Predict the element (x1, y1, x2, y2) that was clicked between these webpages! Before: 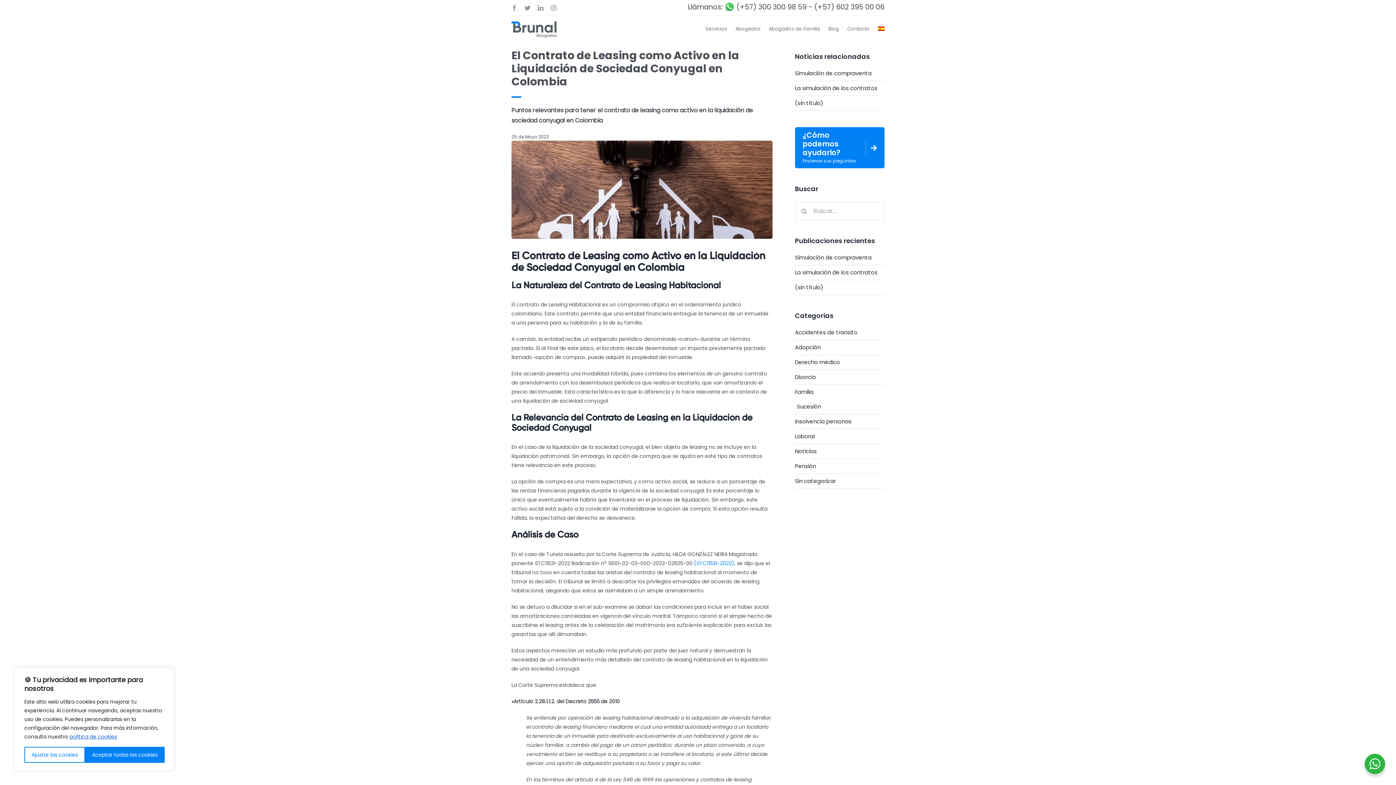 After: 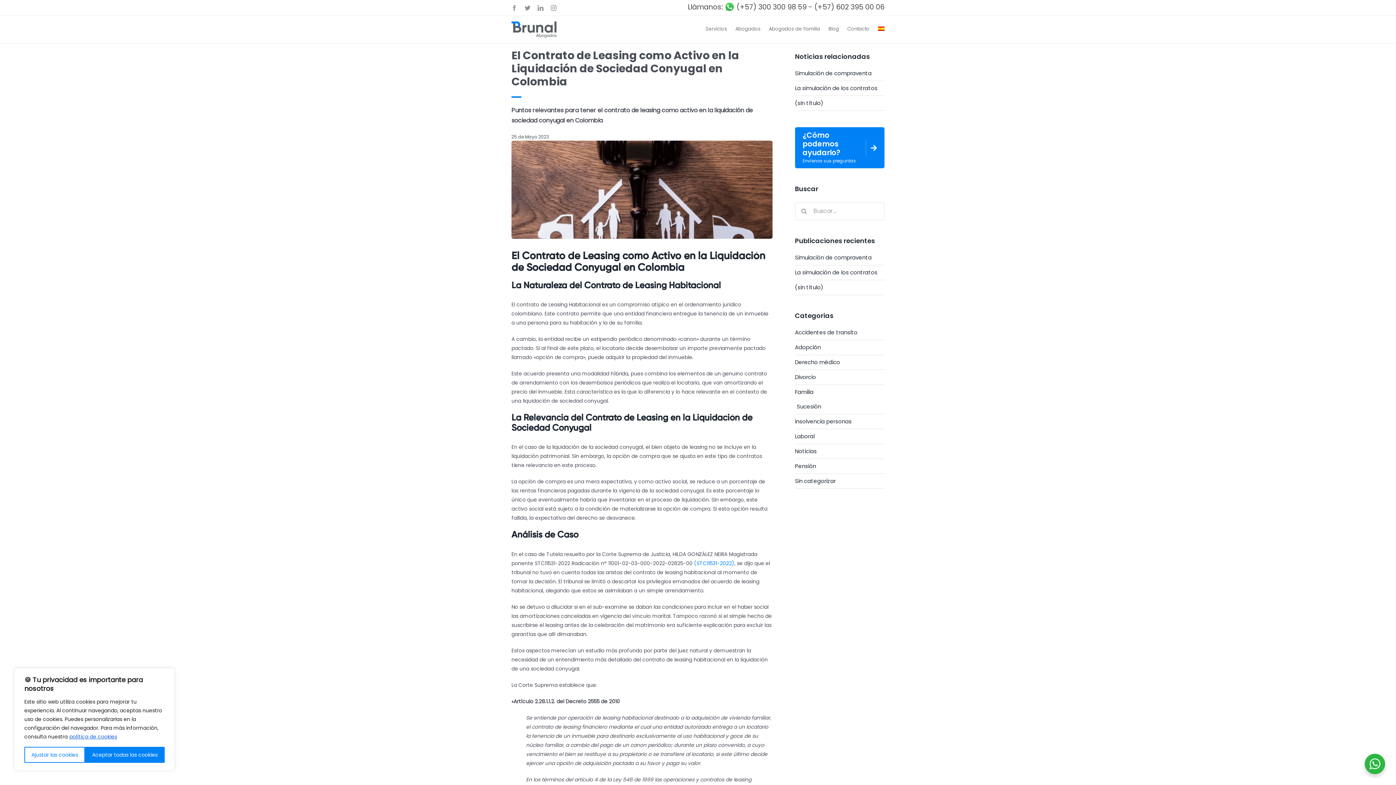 Action: label: (STC11531-2022) bbox: (694, 559, 734, 567)